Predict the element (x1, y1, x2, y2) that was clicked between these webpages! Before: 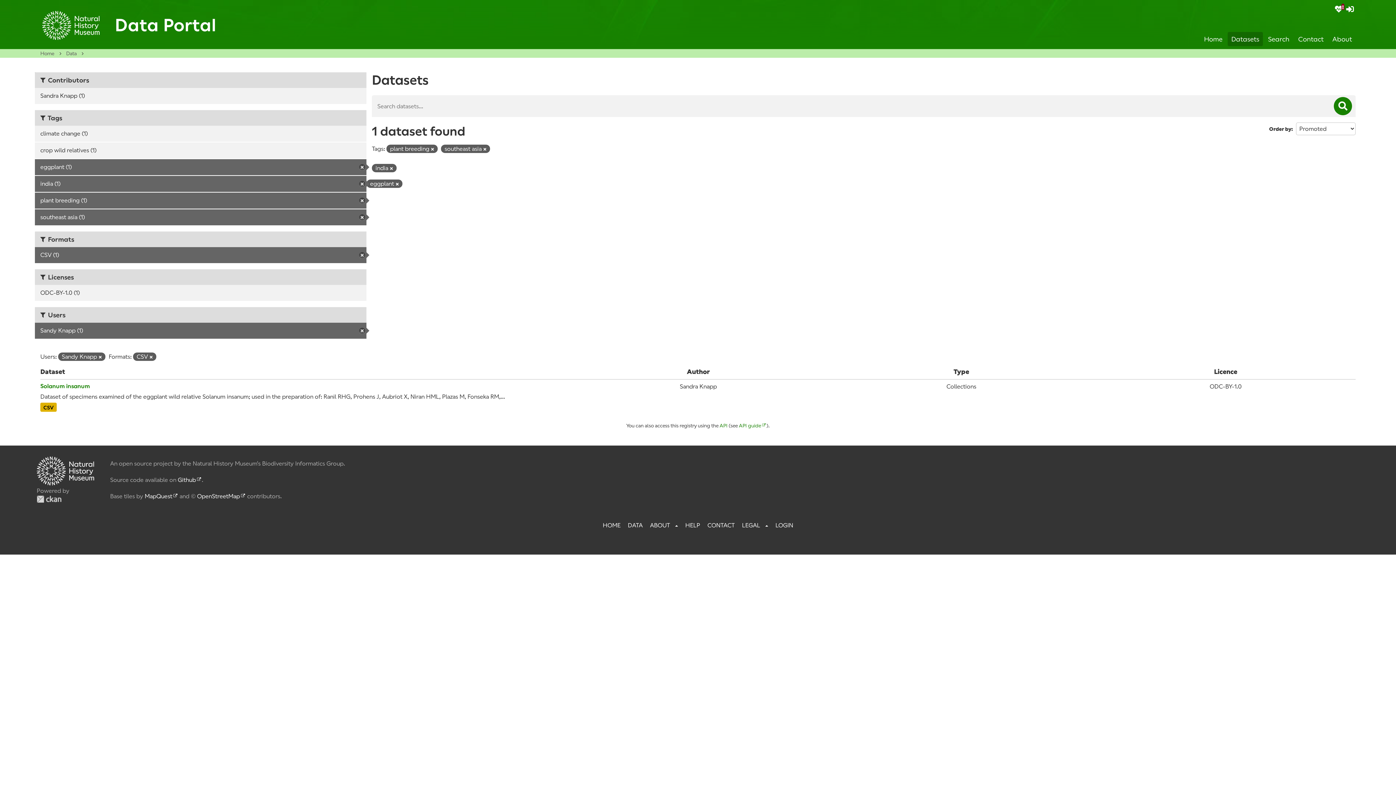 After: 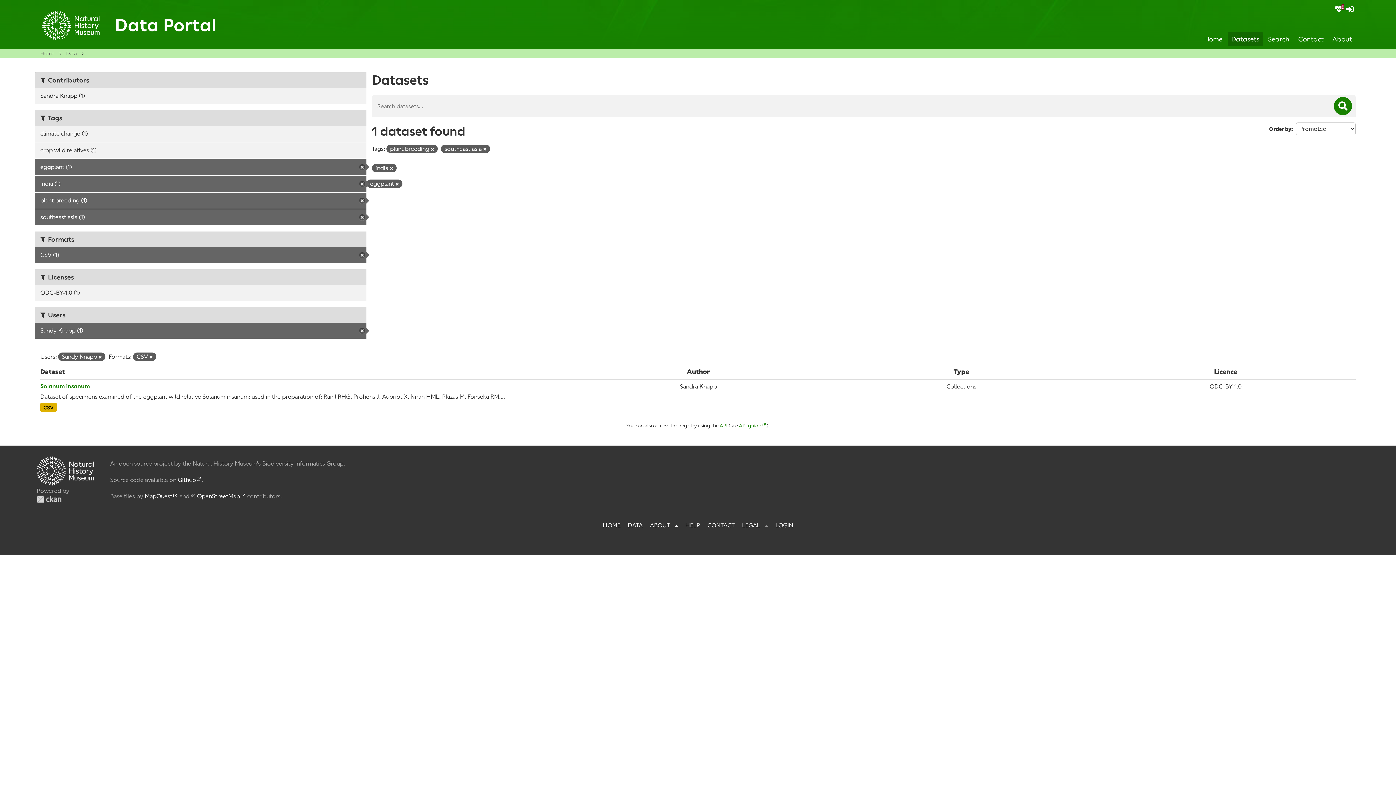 Action: bbox: (761, 522, 768, 529) label: Legal popup menu